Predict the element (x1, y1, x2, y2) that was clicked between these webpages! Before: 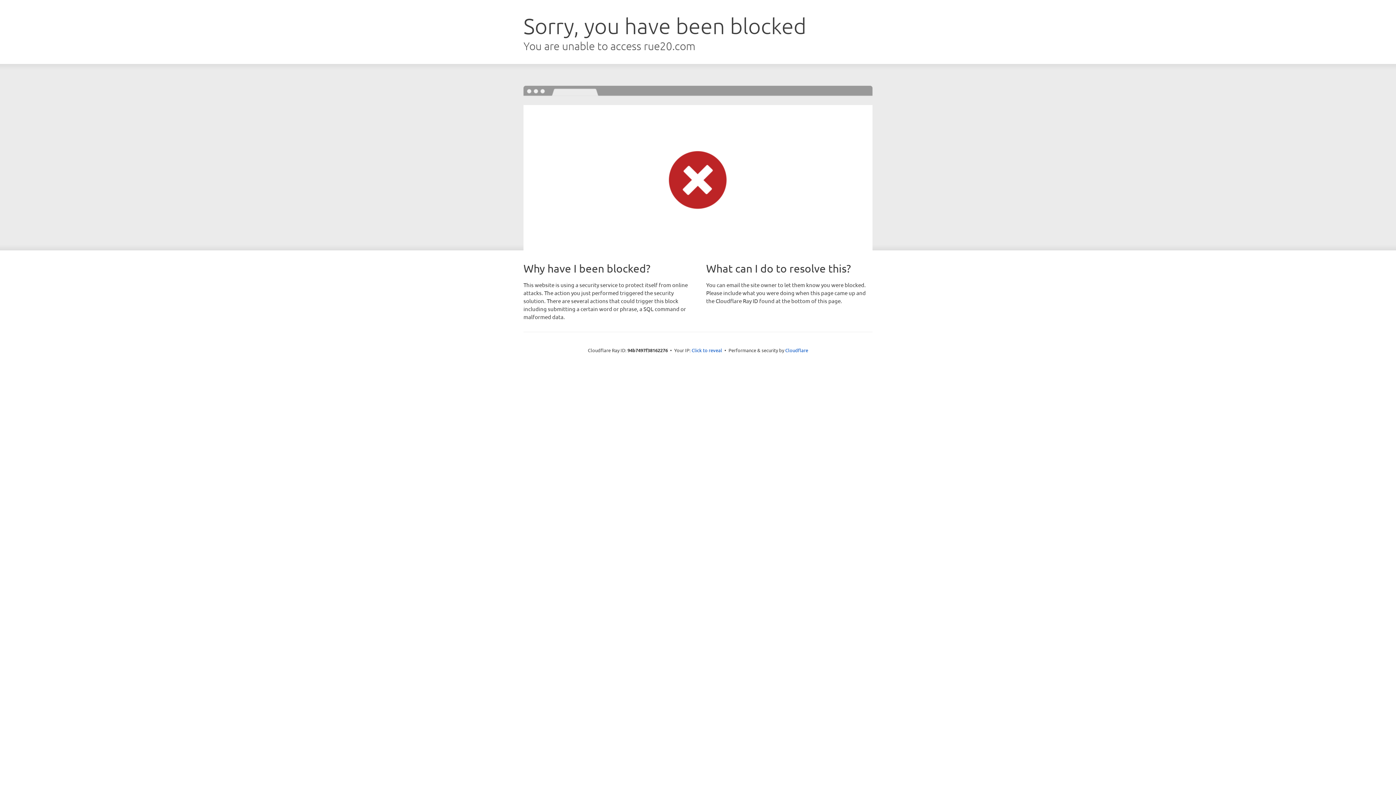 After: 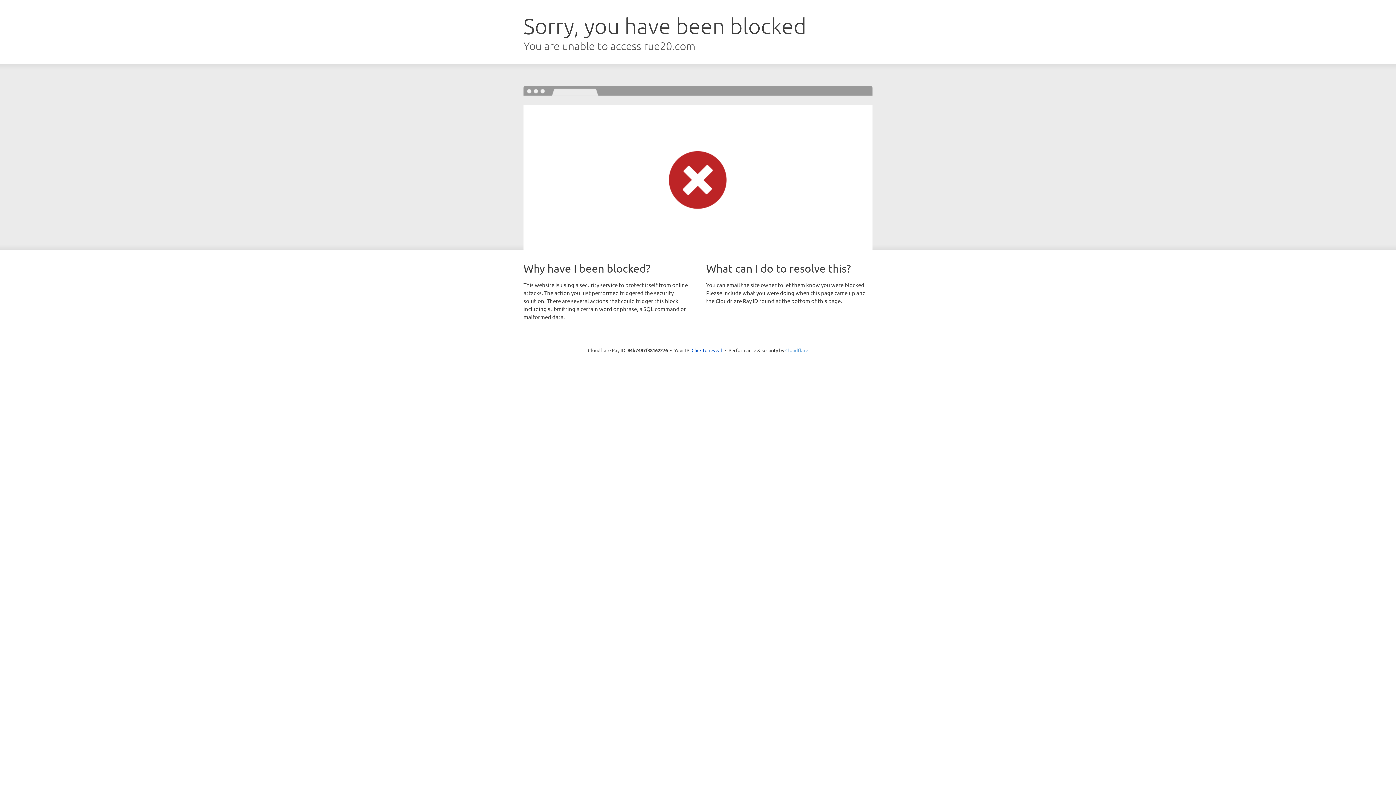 Action: bbox: (785, 347, 808, 353) label: Cloudflare